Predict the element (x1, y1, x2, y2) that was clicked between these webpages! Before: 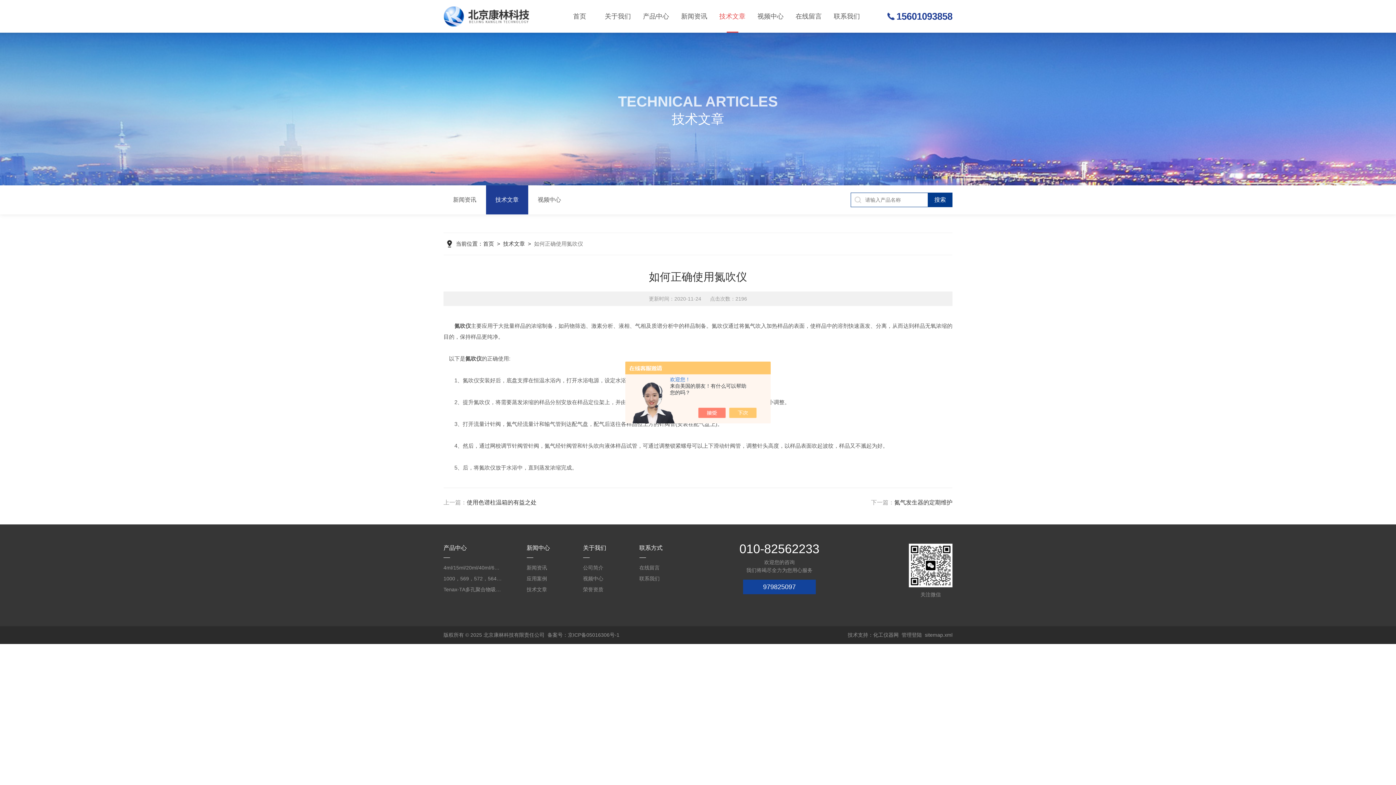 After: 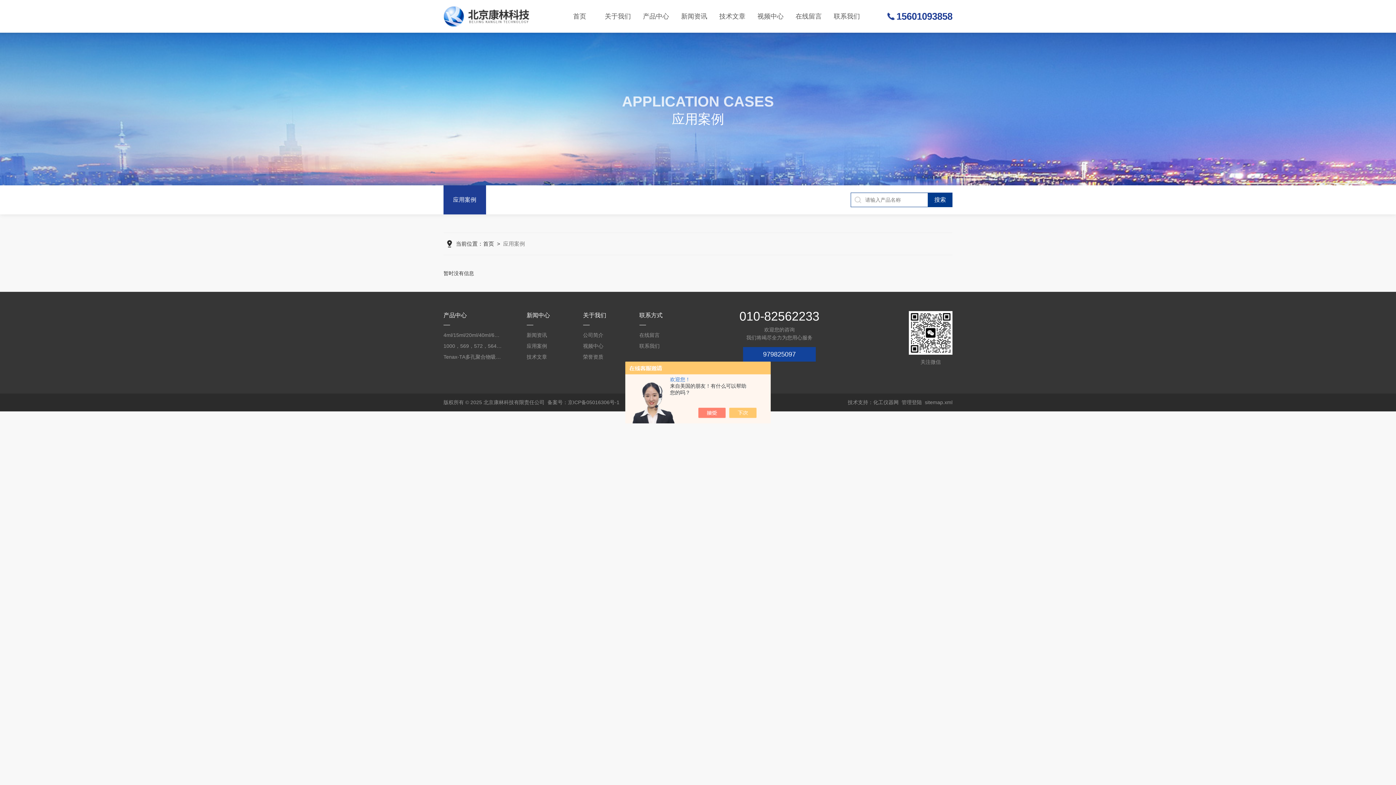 Action: label: 应用案例 bbox: (526, 573, 572, 584)